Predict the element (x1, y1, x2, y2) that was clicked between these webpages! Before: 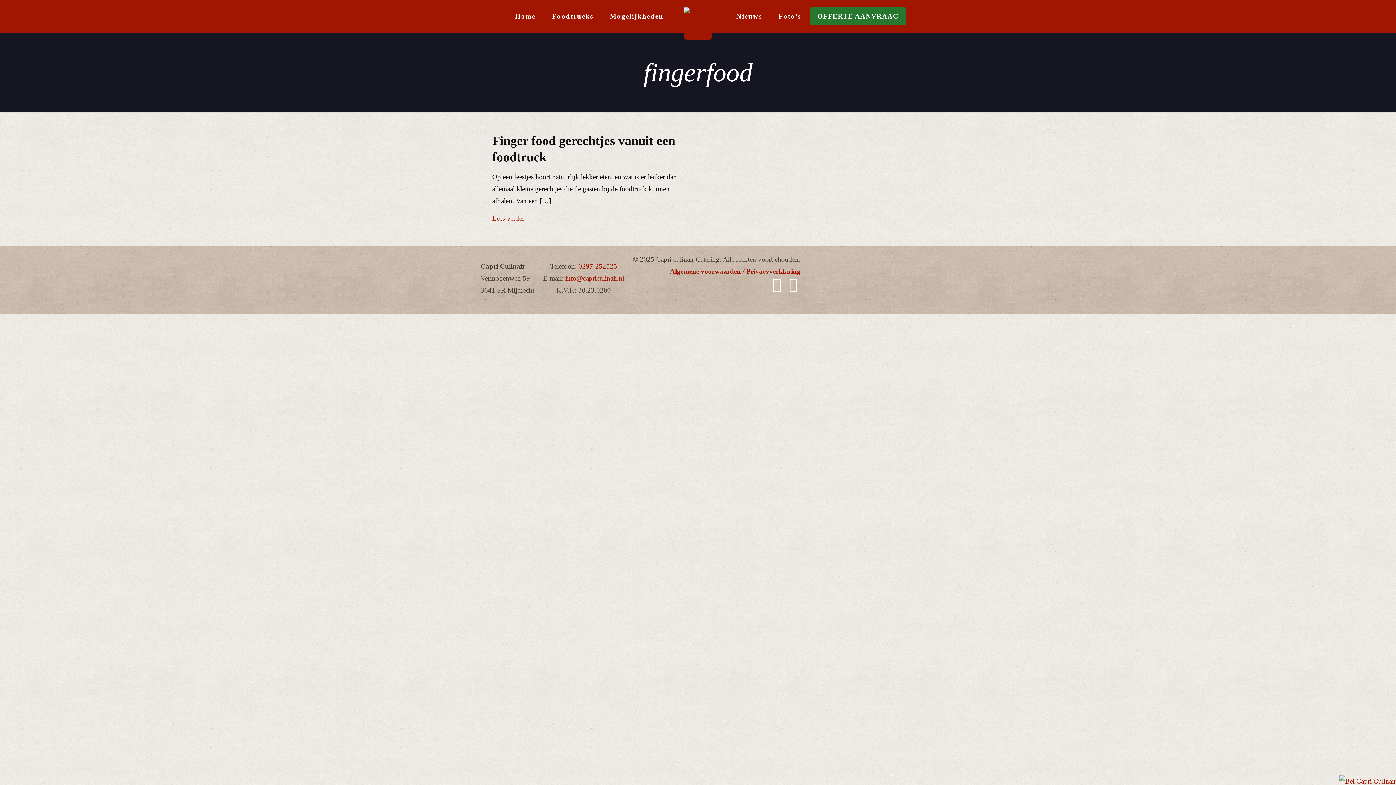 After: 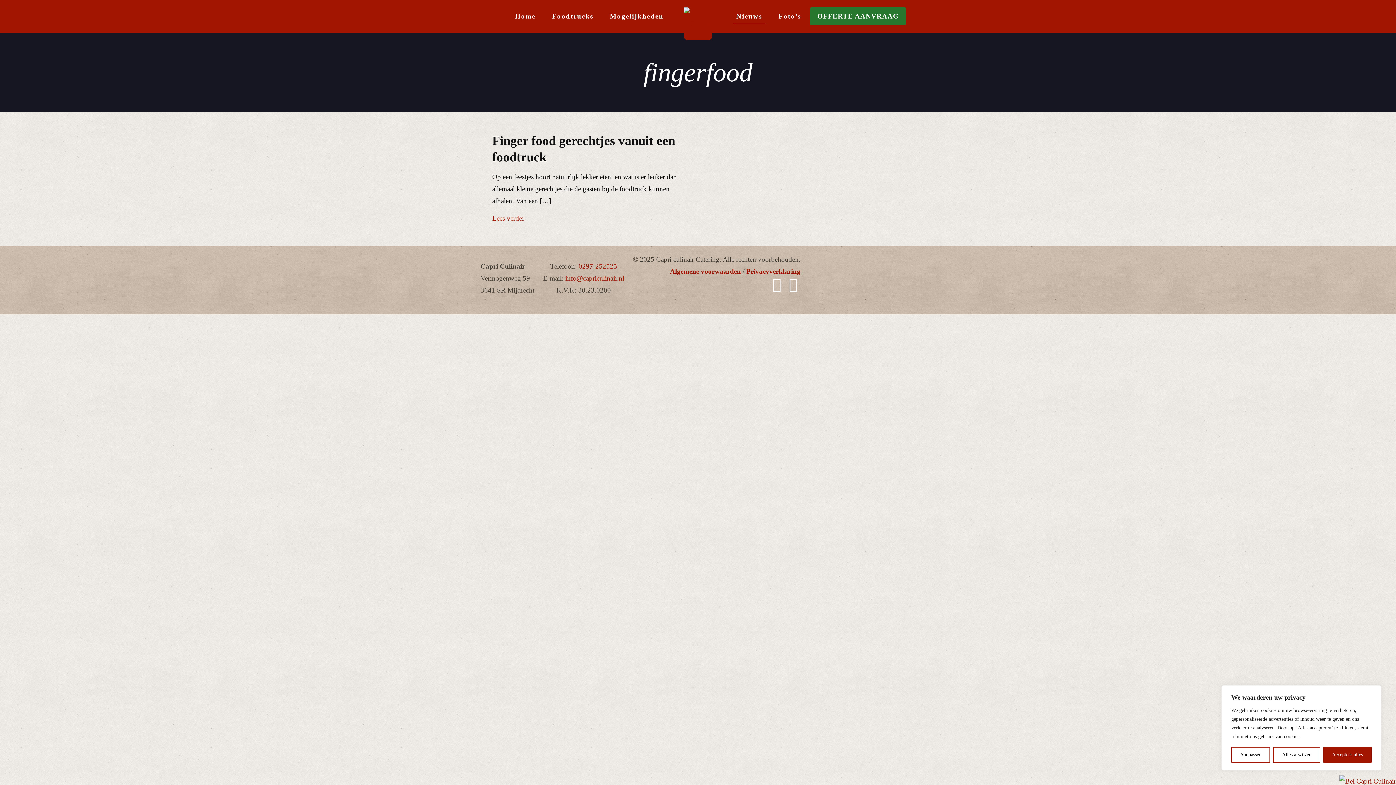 Action: bbox: (578, 262, 617, 270) label: 0297-252525